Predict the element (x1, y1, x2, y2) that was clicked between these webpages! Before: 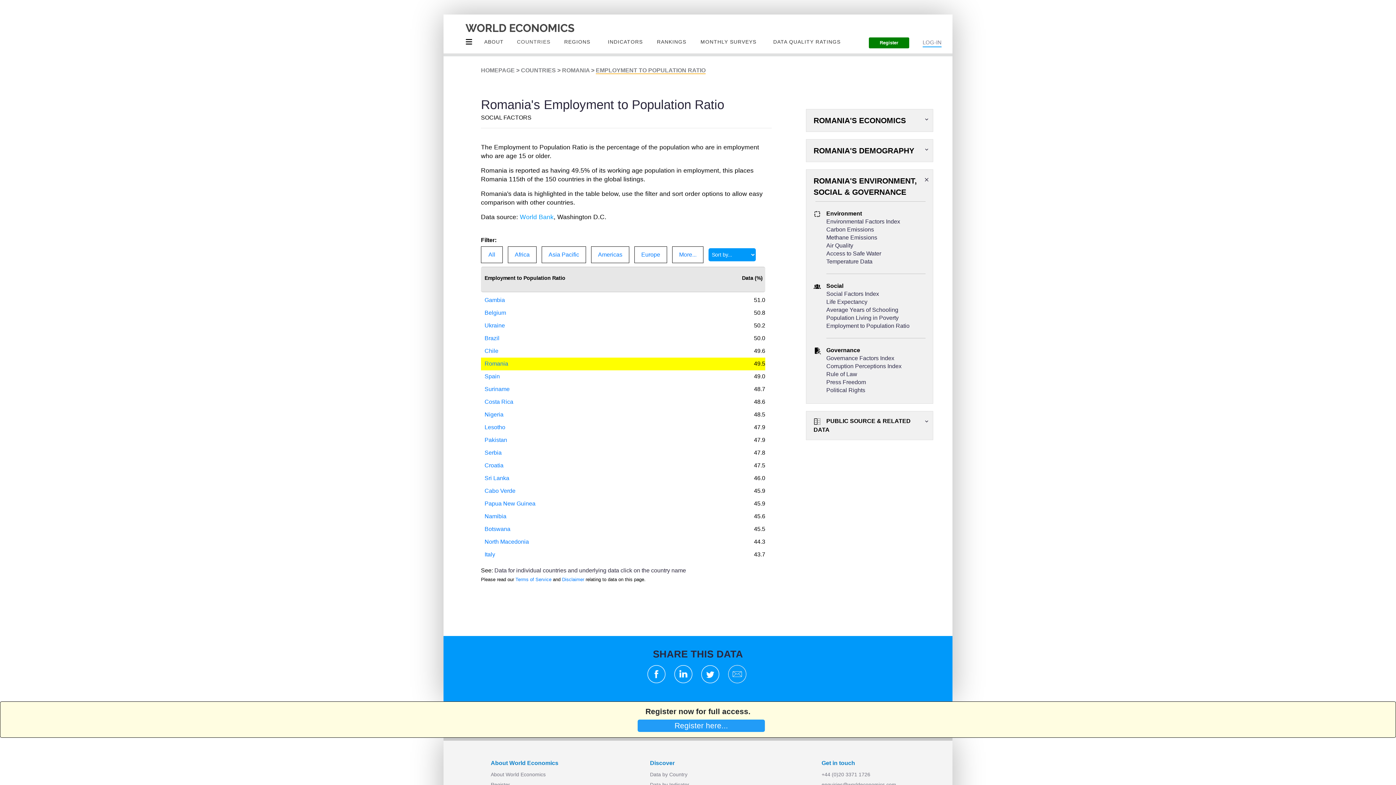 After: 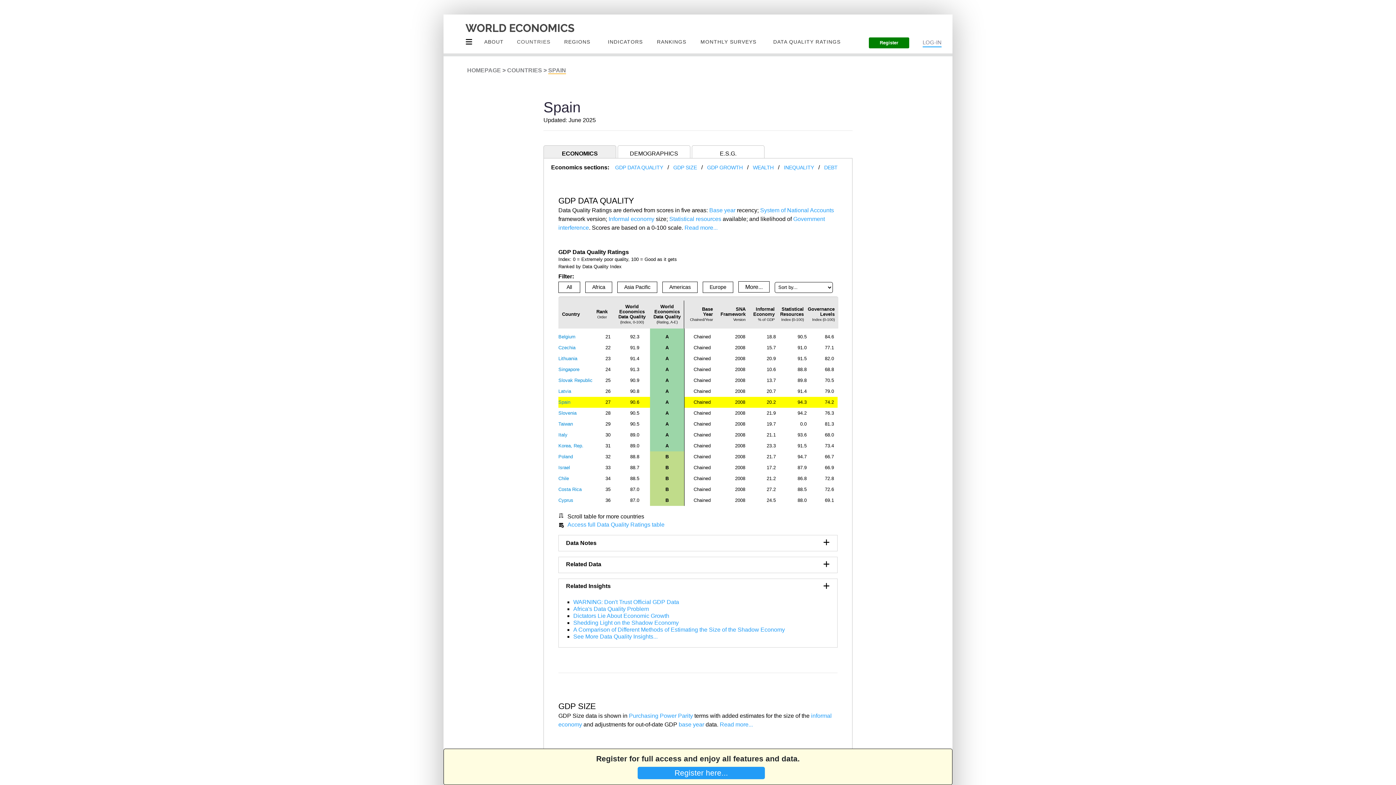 Action: bbox: (484, 373, 500, 379) label: Spain